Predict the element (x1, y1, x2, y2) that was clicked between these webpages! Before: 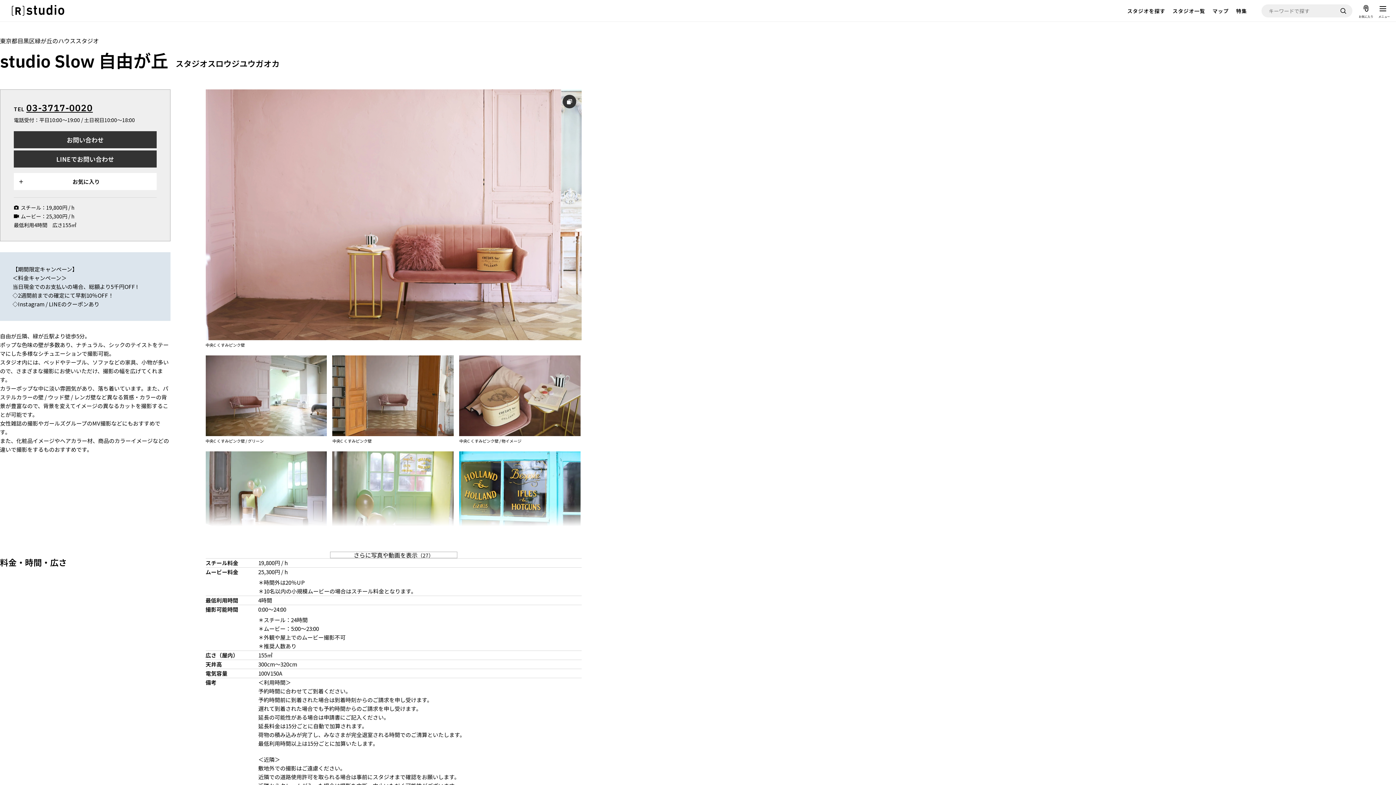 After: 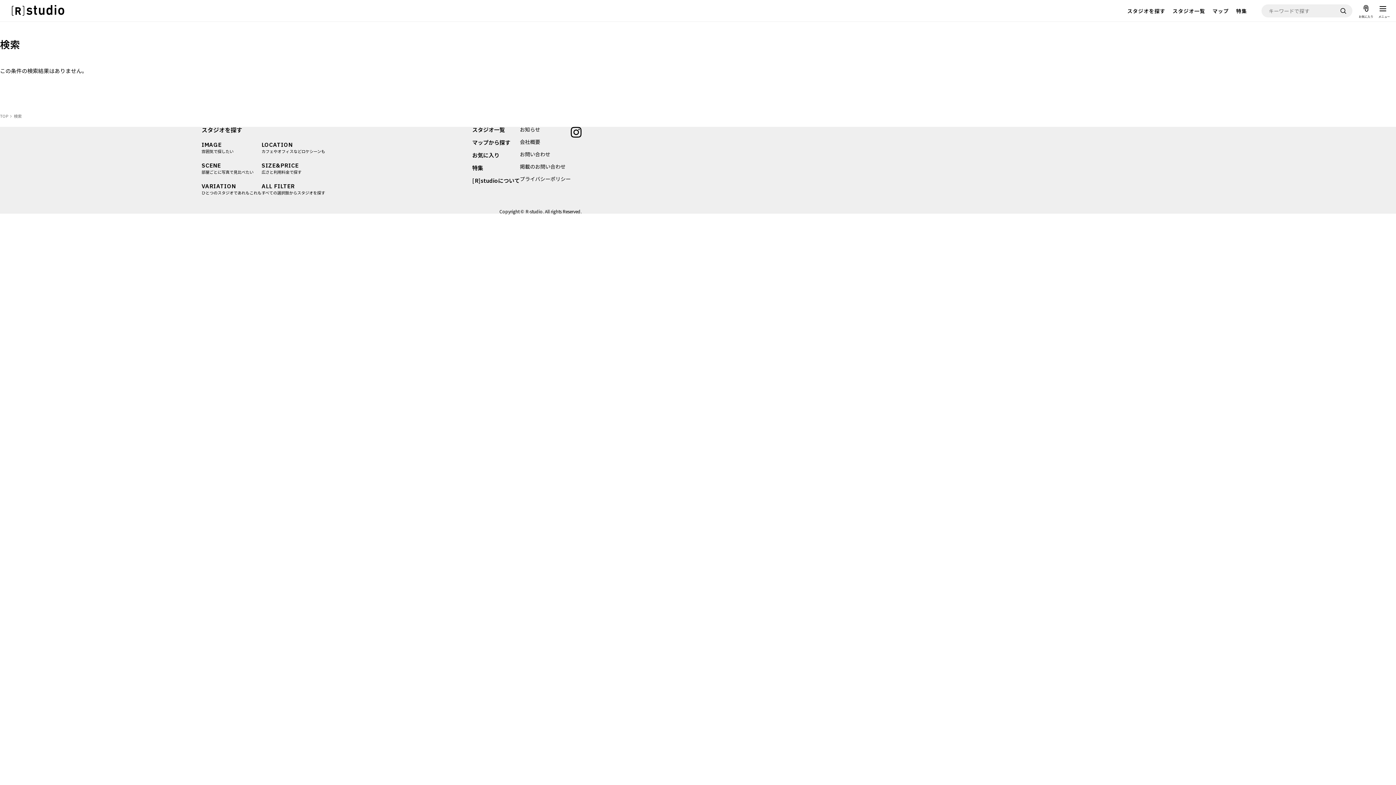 Action: bbox: (1340, 4, 1347, 17) label: 検索